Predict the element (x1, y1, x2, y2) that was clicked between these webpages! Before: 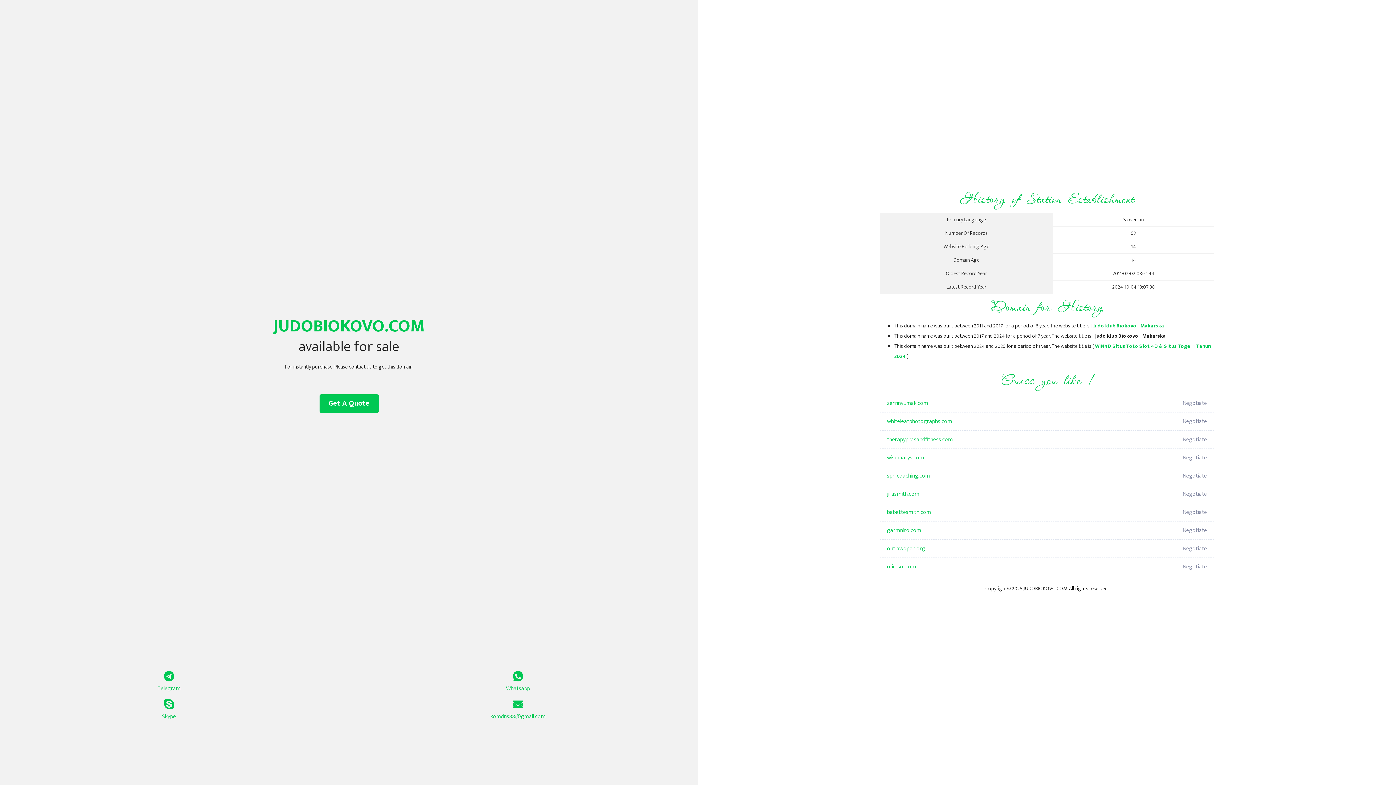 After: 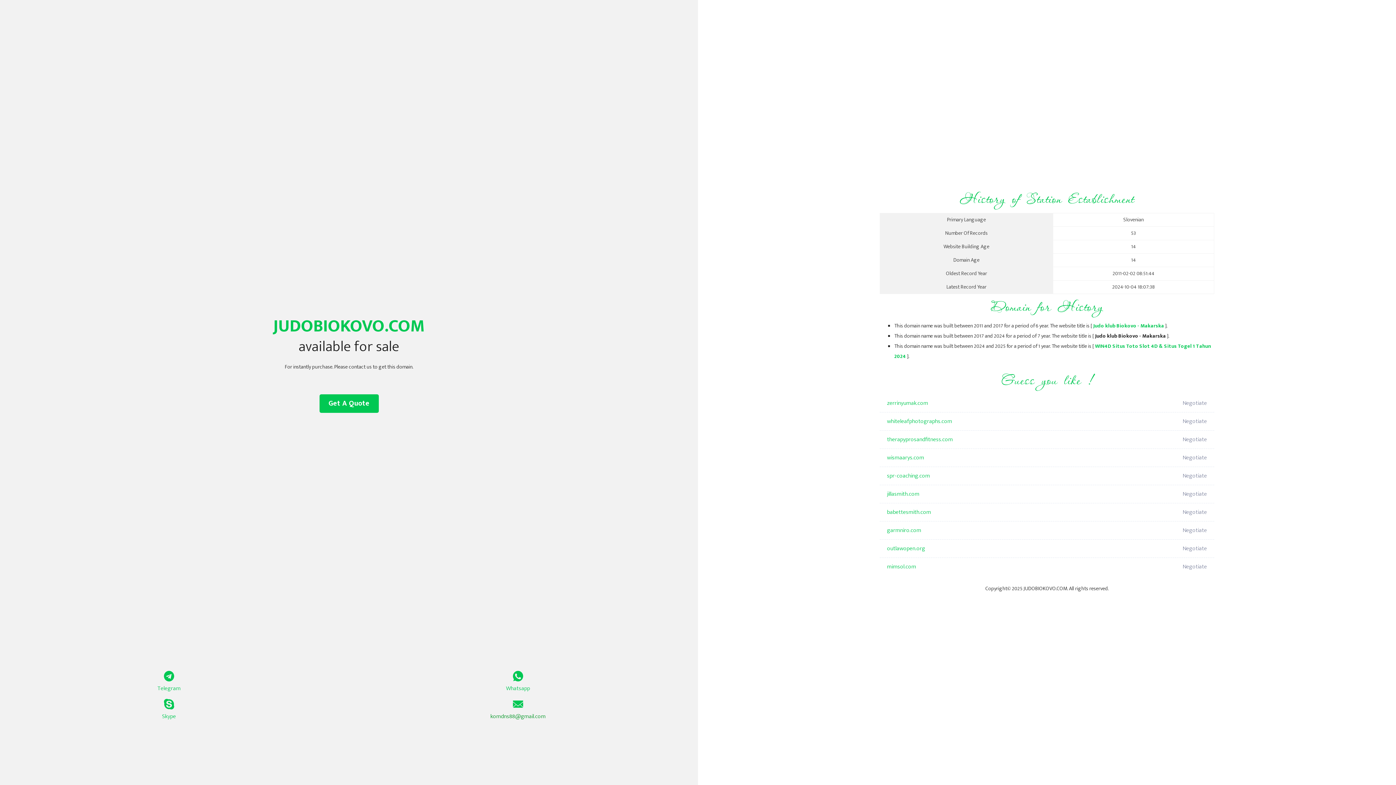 Action: bbox: (349, 699, 687, 721) label: komdns88@gmail.com